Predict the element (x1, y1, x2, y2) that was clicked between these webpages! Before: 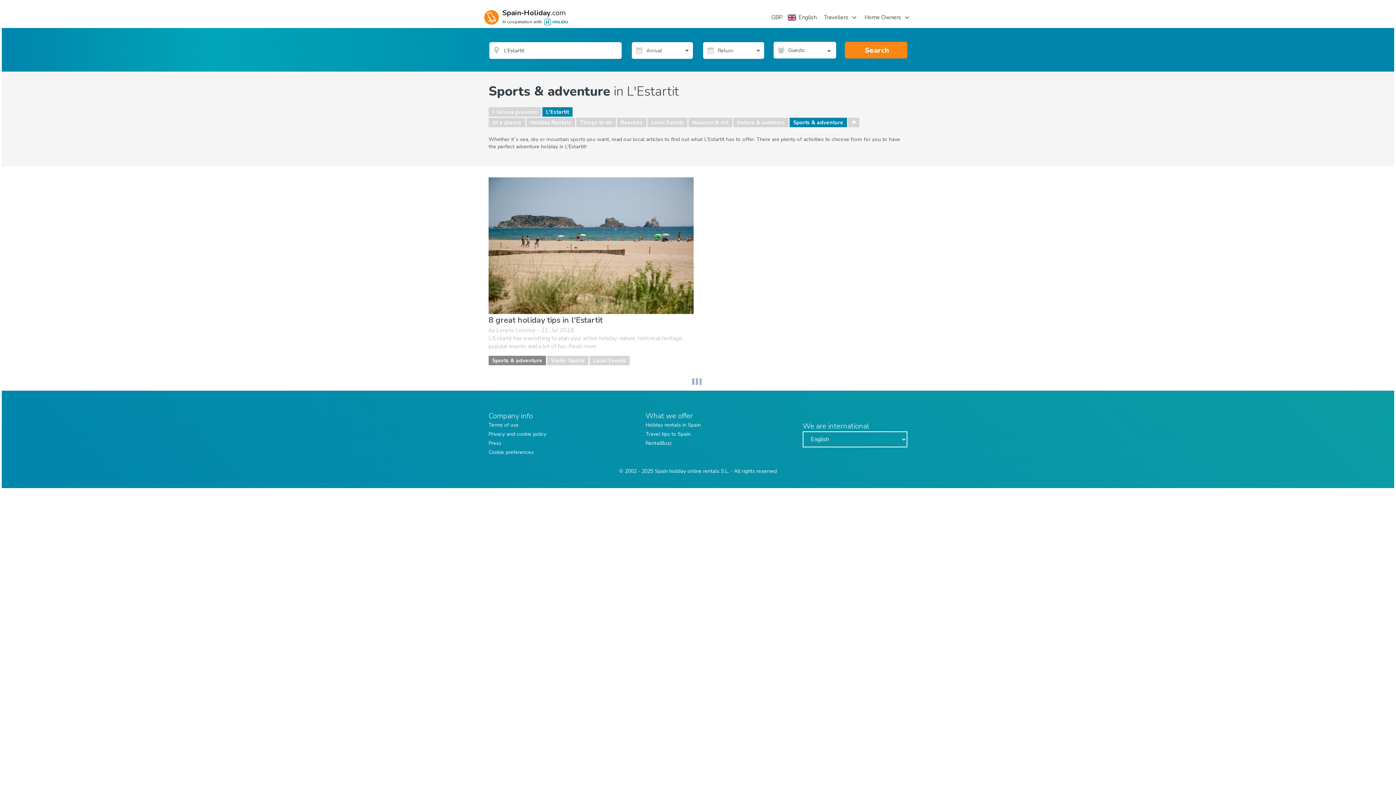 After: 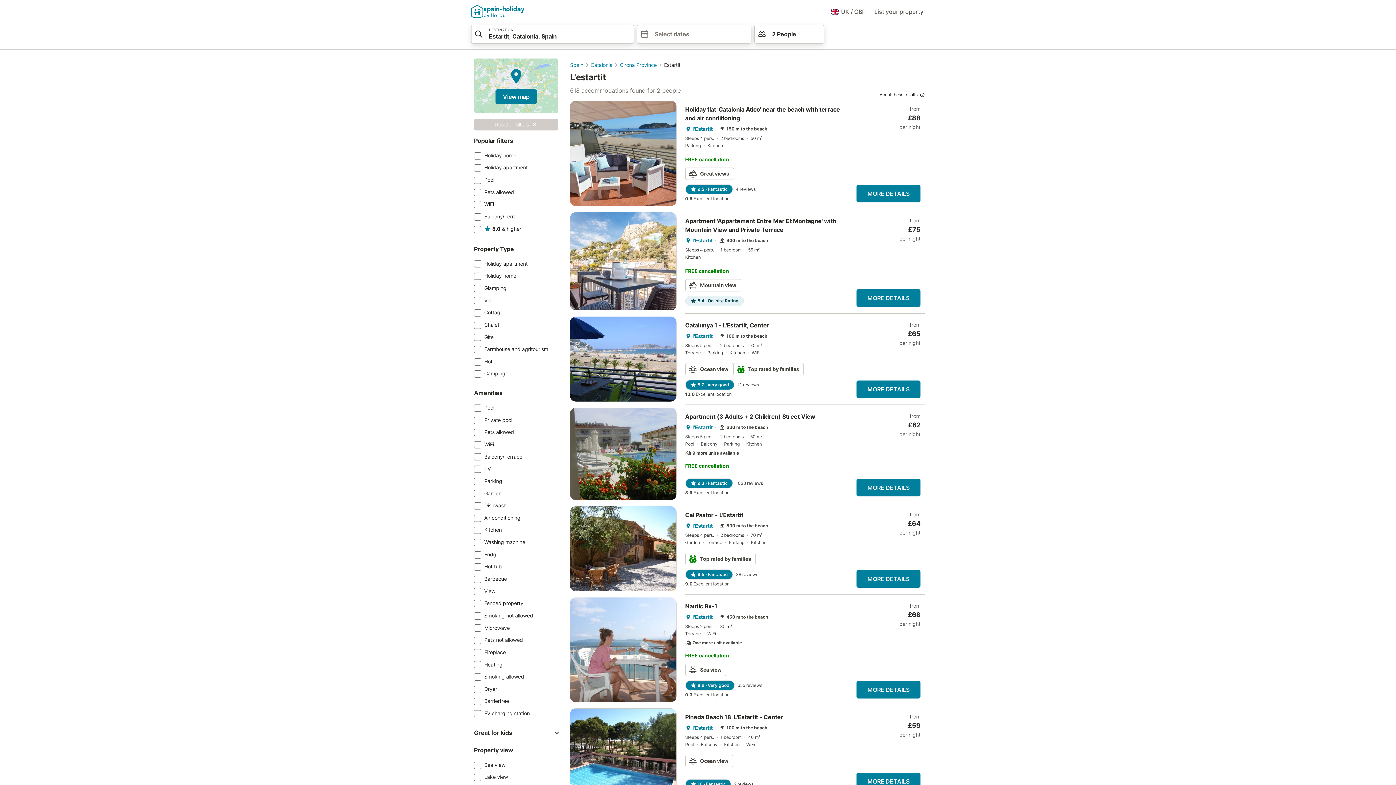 Action: bbox: (845, 41, 907, 58) label: Search